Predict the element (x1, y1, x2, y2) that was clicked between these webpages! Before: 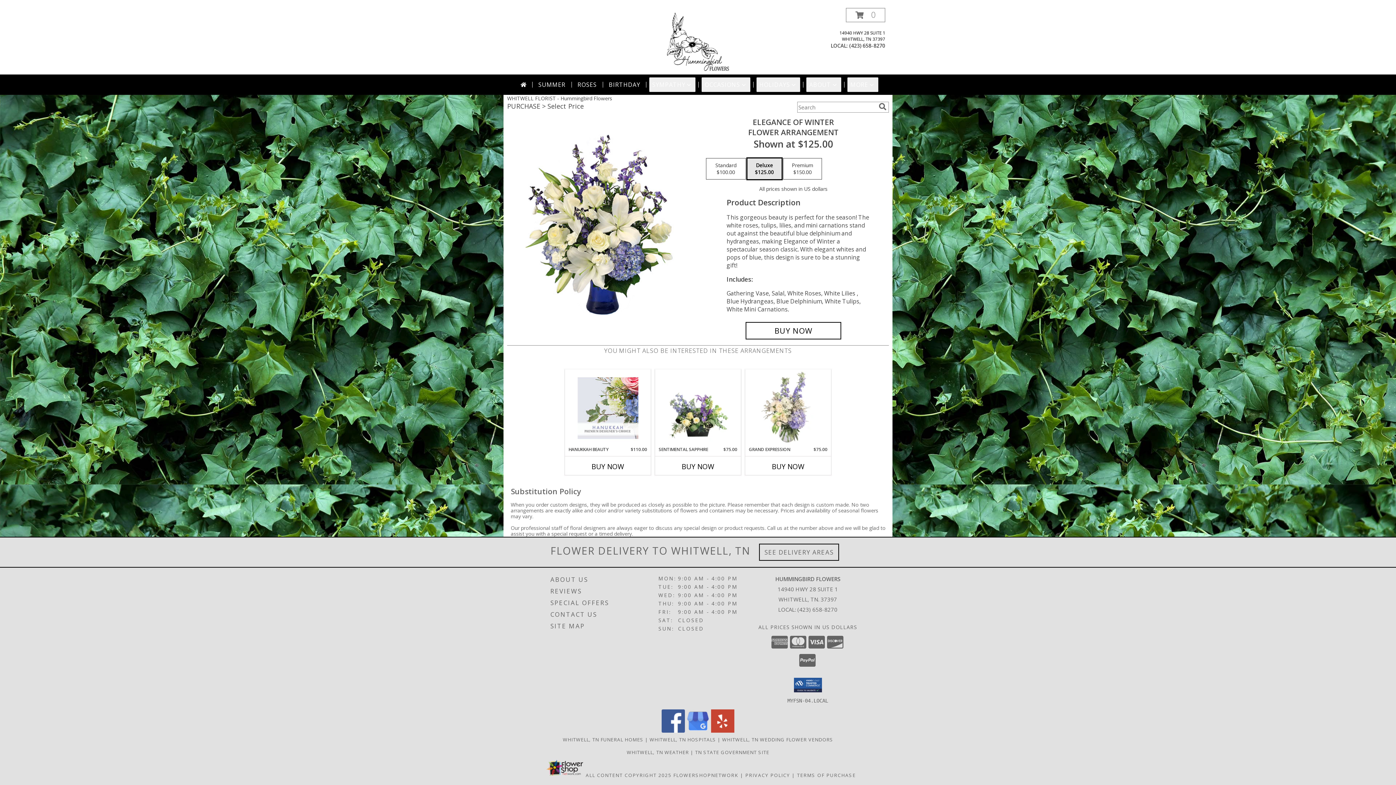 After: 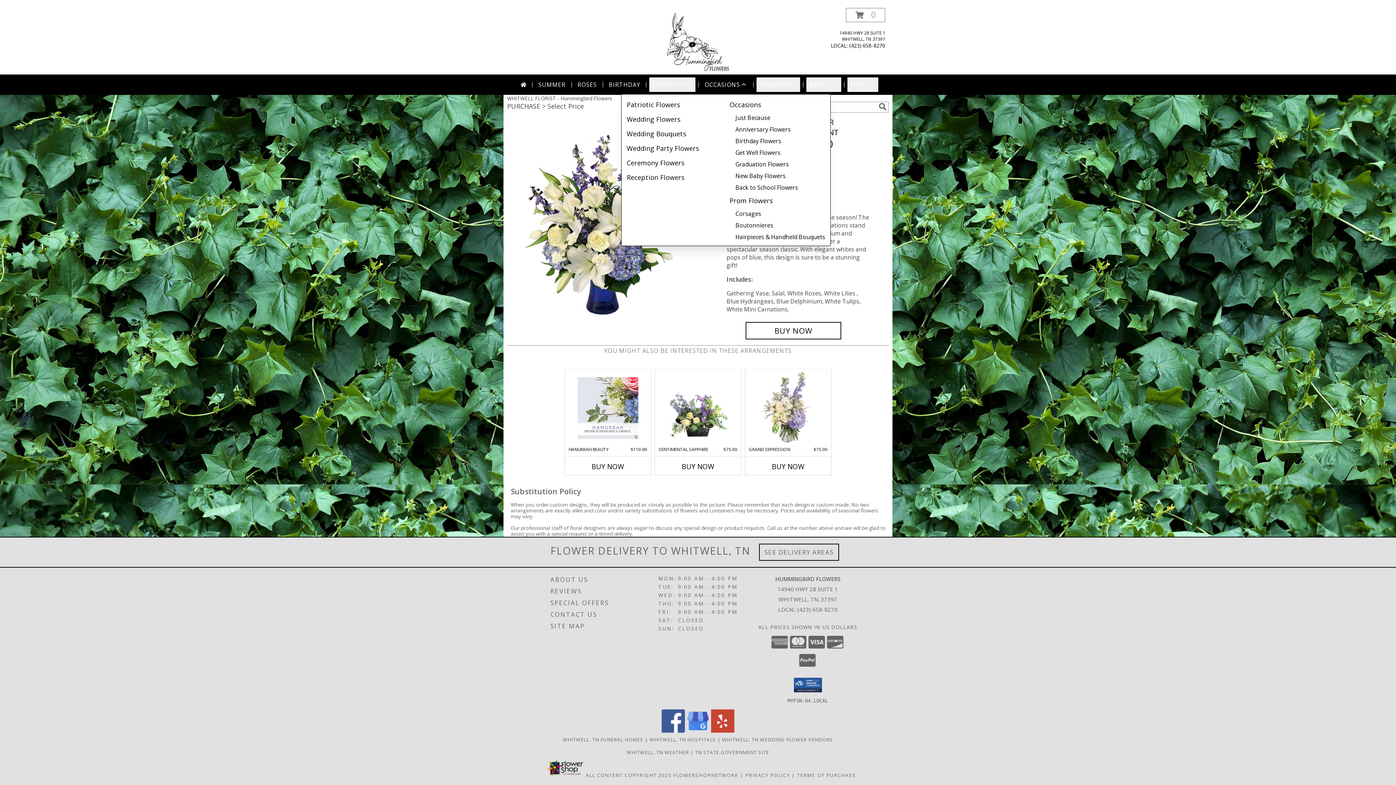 Action: bbox: (701, 77, 750, 92) label: OCCASIONS